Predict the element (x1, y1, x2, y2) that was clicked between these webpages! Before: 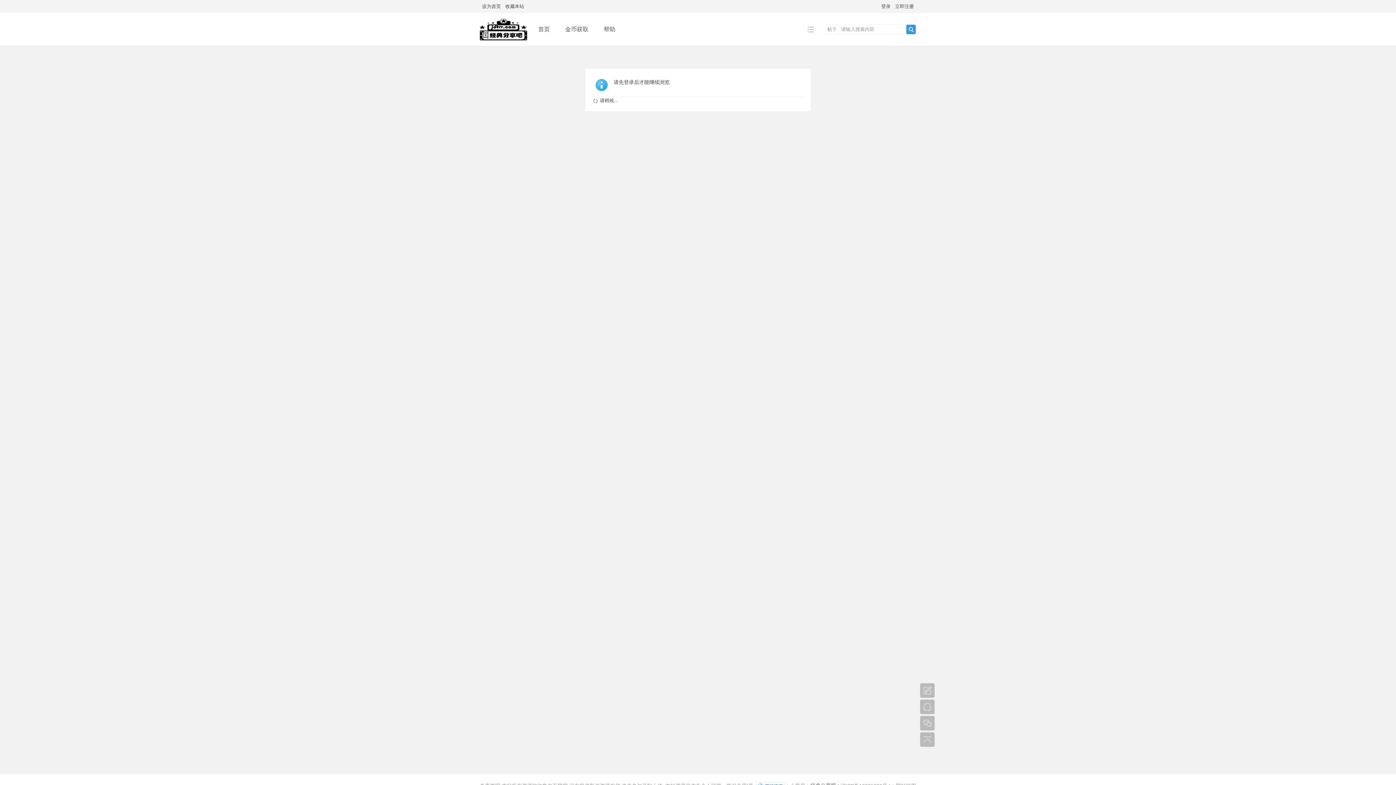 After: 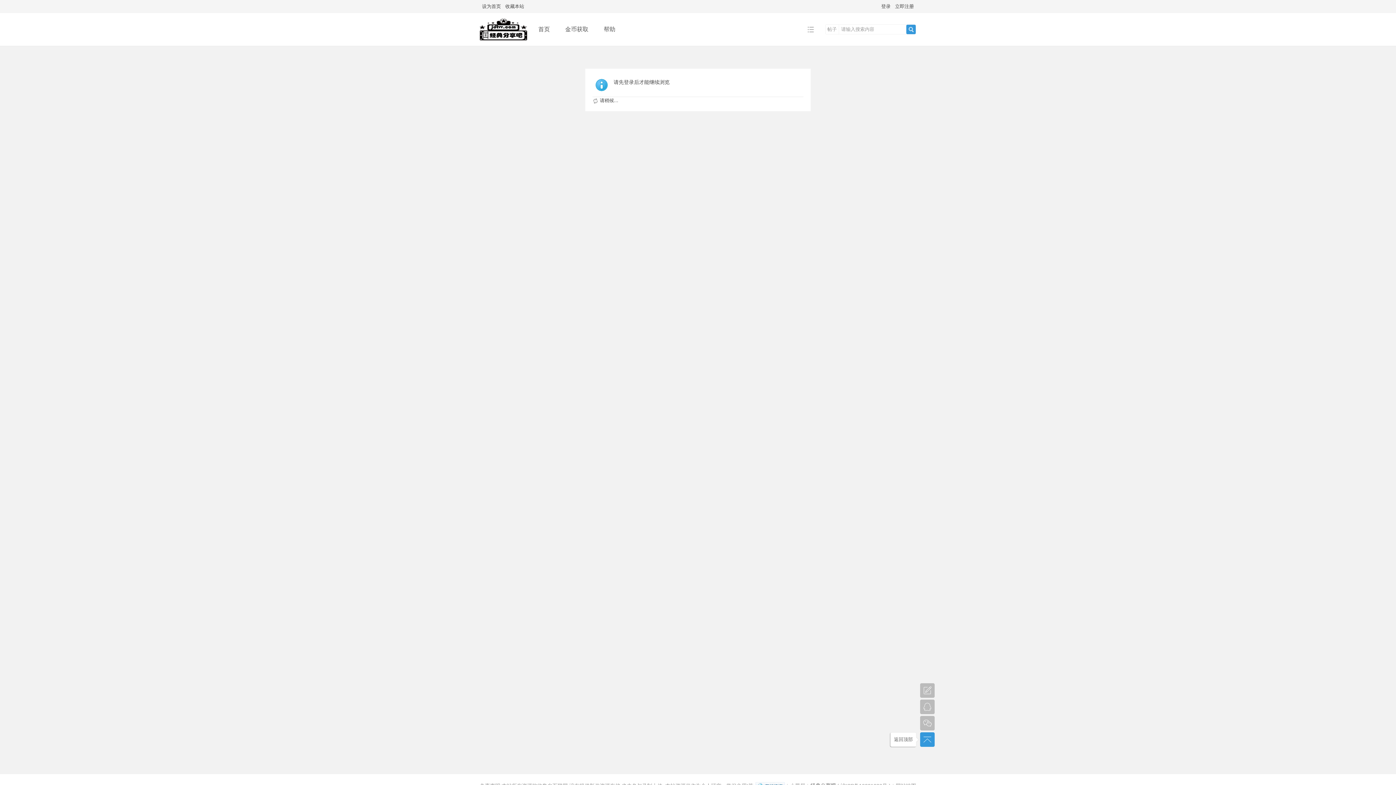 Action: bbox: (920, 732, 934, 747) label: 

